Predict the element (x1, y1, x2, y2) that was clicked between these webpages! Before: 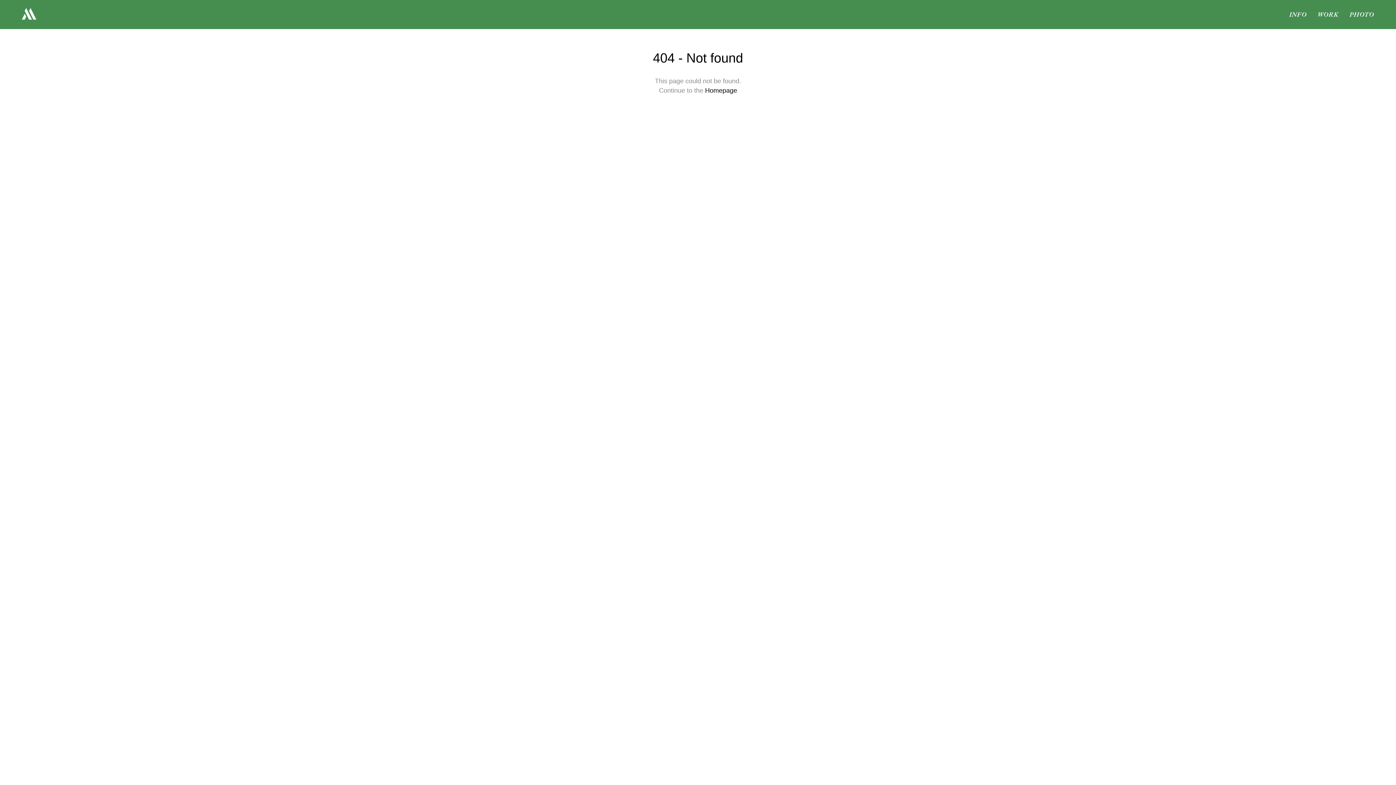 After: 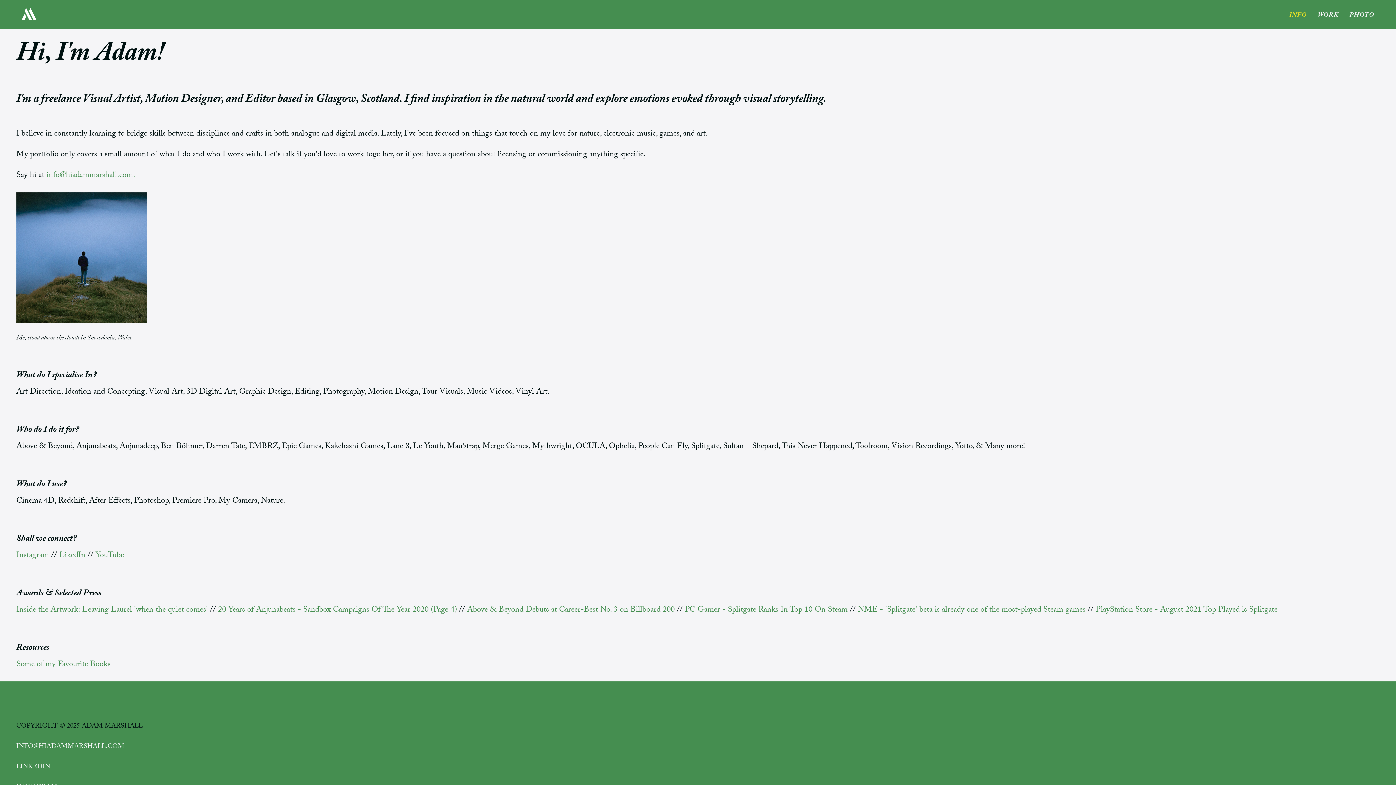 Action: label: INFO bbox: (1284, 10, 1312, 21)